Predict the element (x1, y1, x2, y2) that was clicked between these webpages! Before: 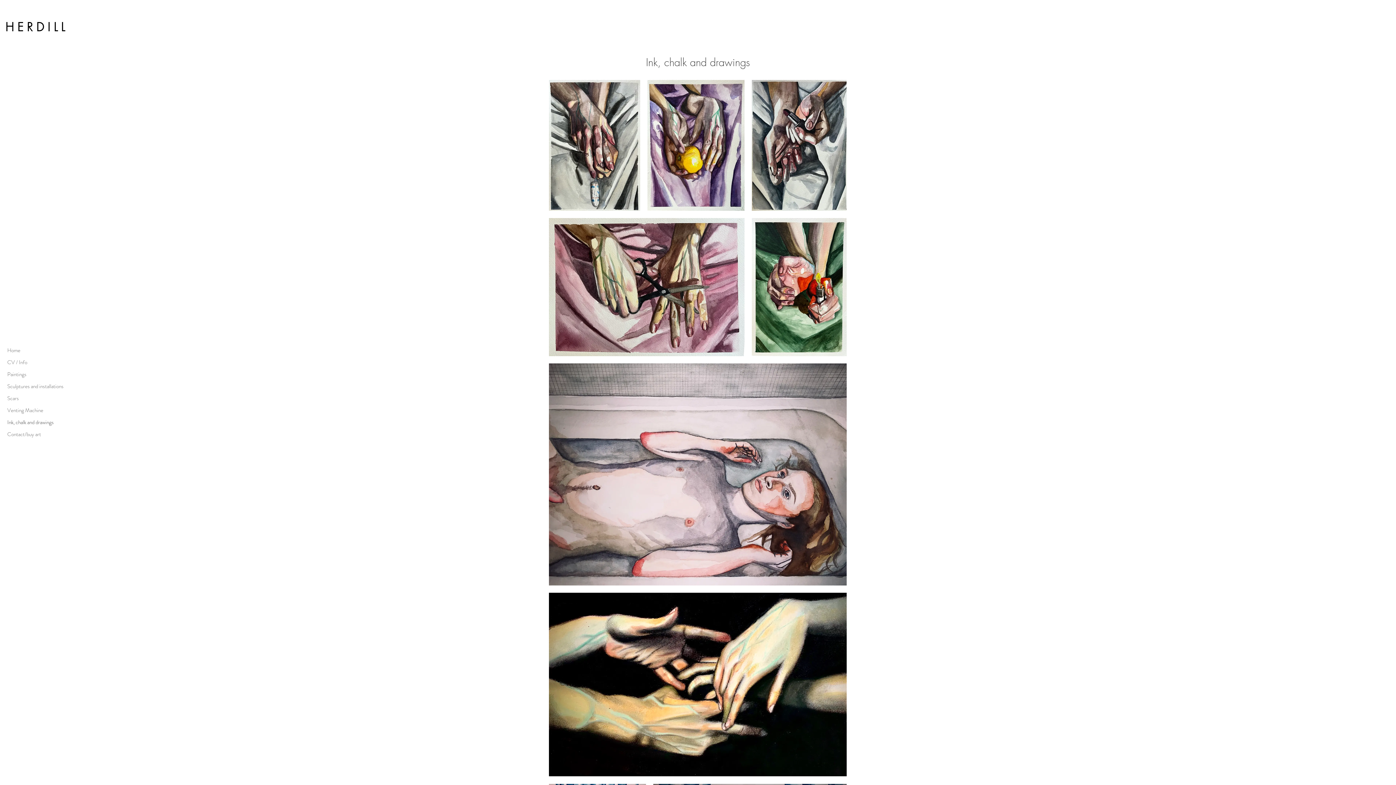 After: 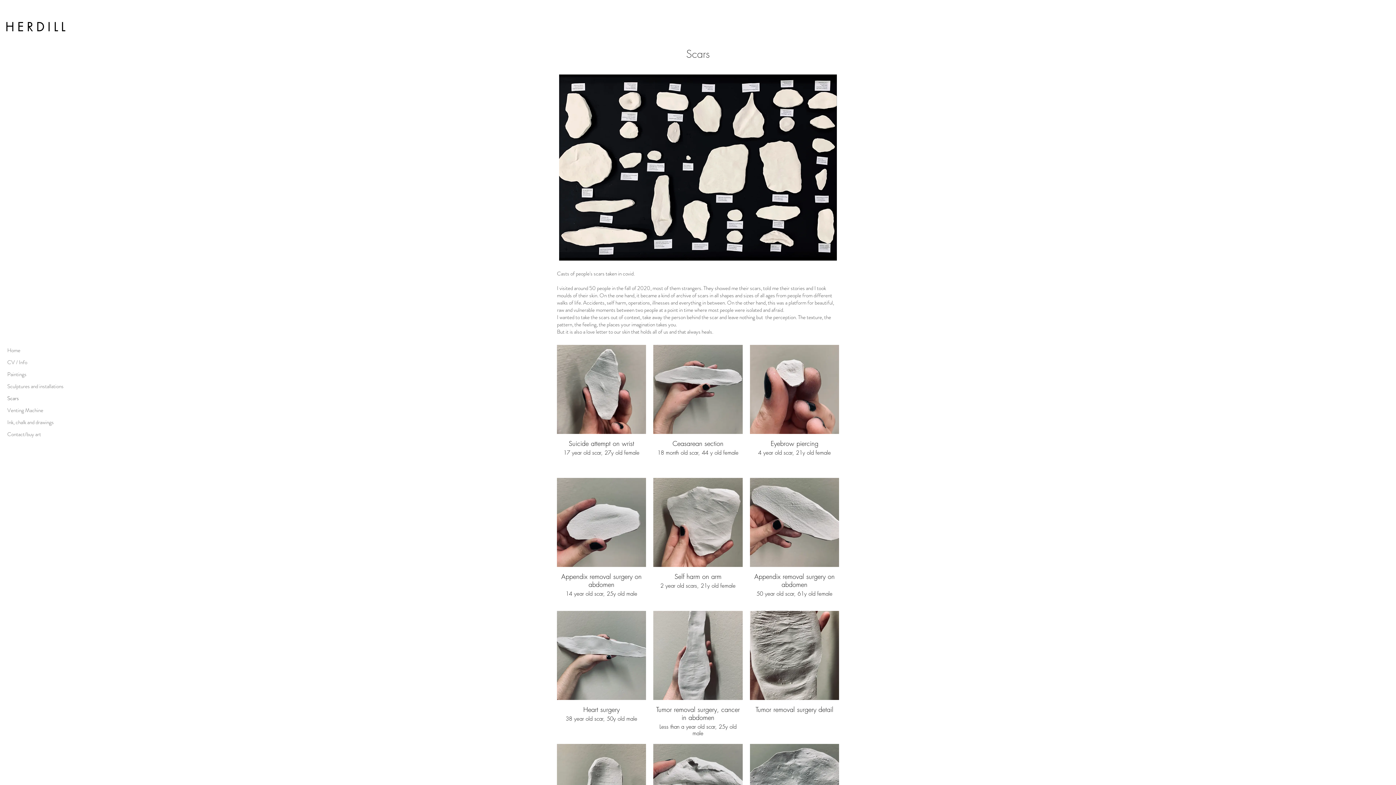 Action: label: Scars bbox: (7, 392, 65, 404)